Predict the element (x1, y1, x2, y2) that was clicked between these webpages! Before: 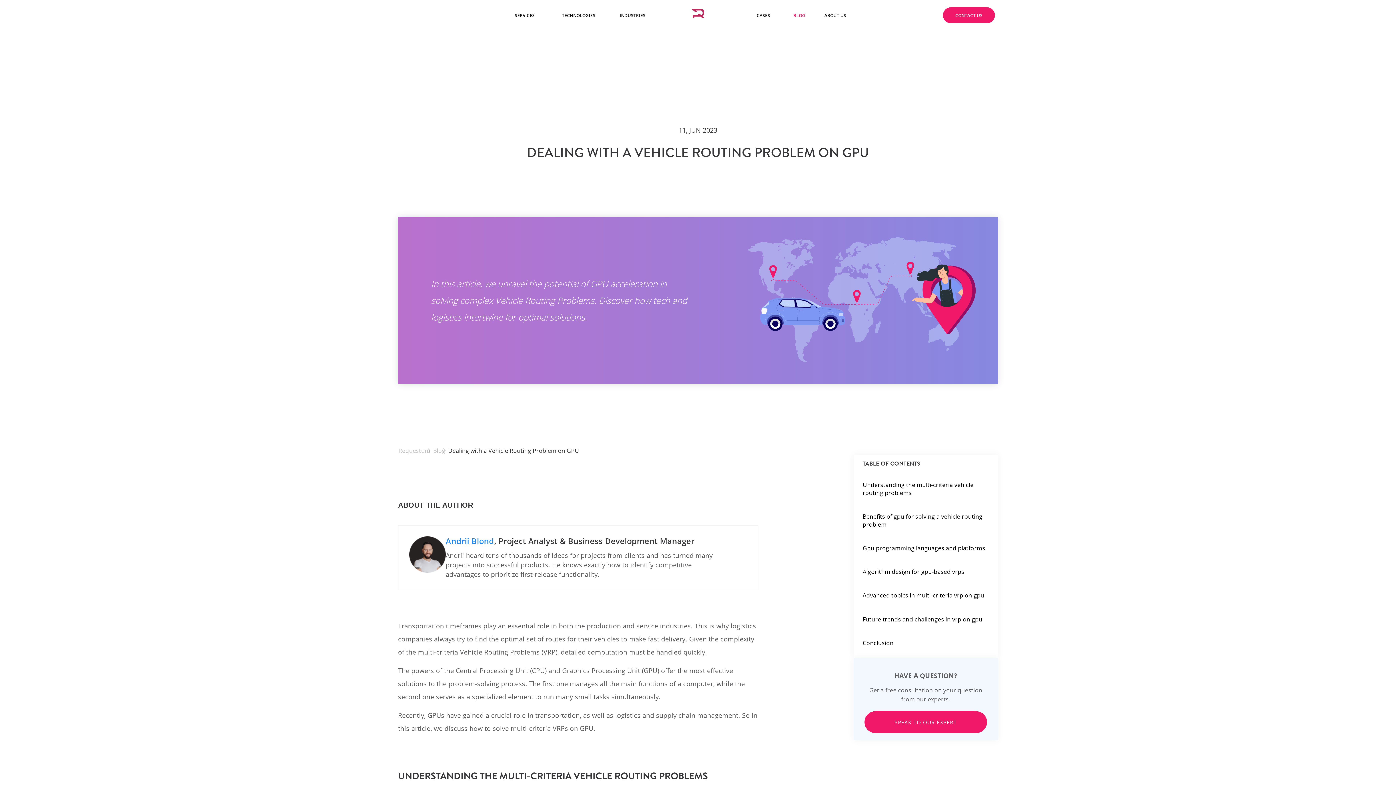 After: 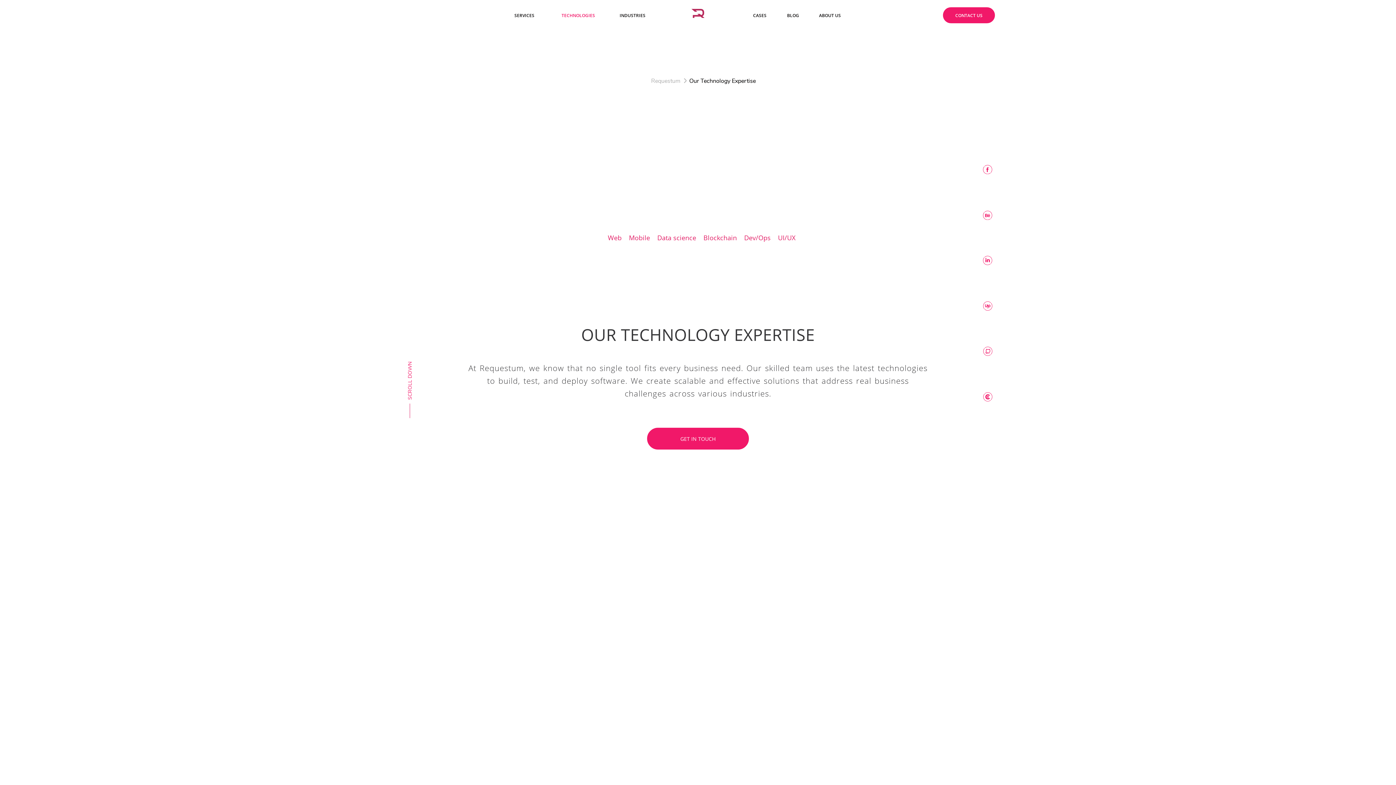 Action: label: TECHNOLOGIES bbox: (560, 12, 597, 18)